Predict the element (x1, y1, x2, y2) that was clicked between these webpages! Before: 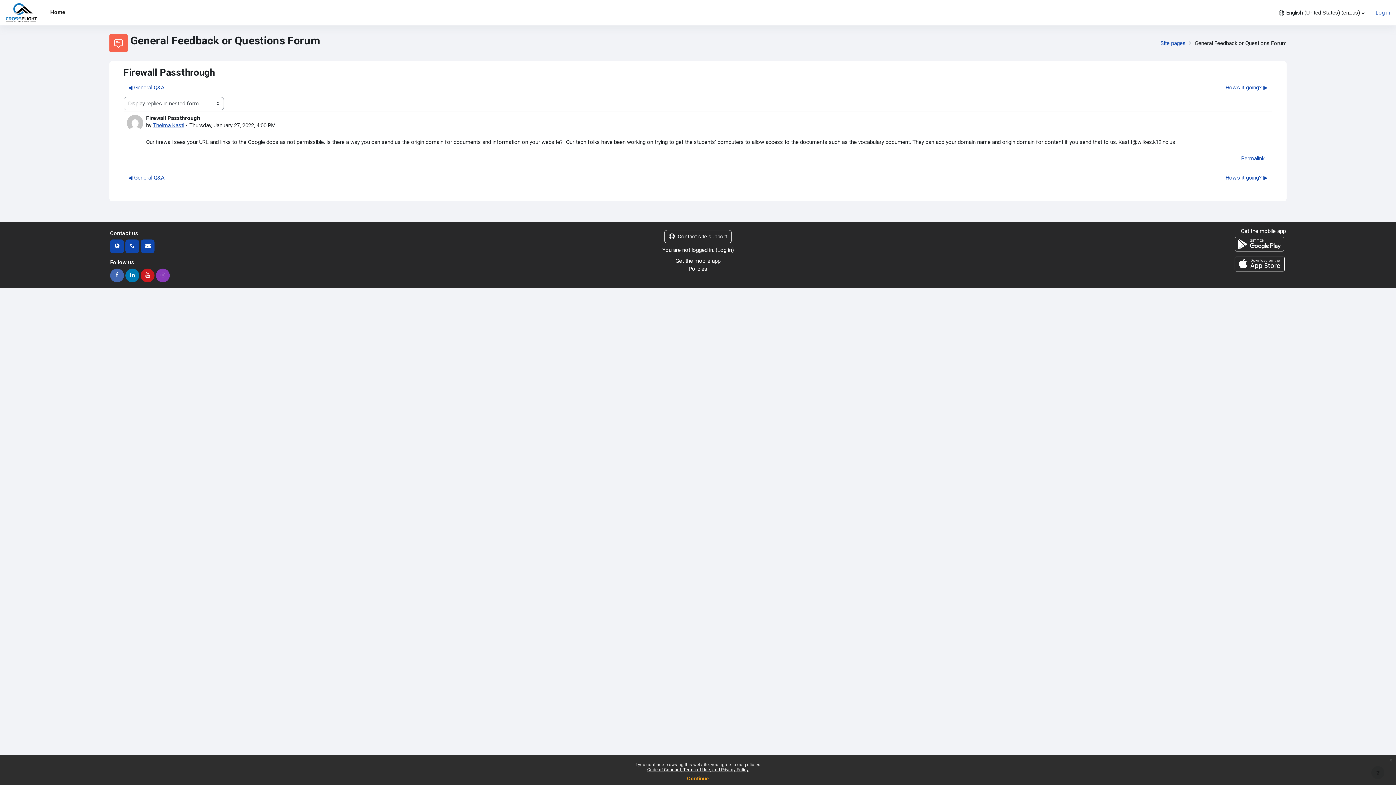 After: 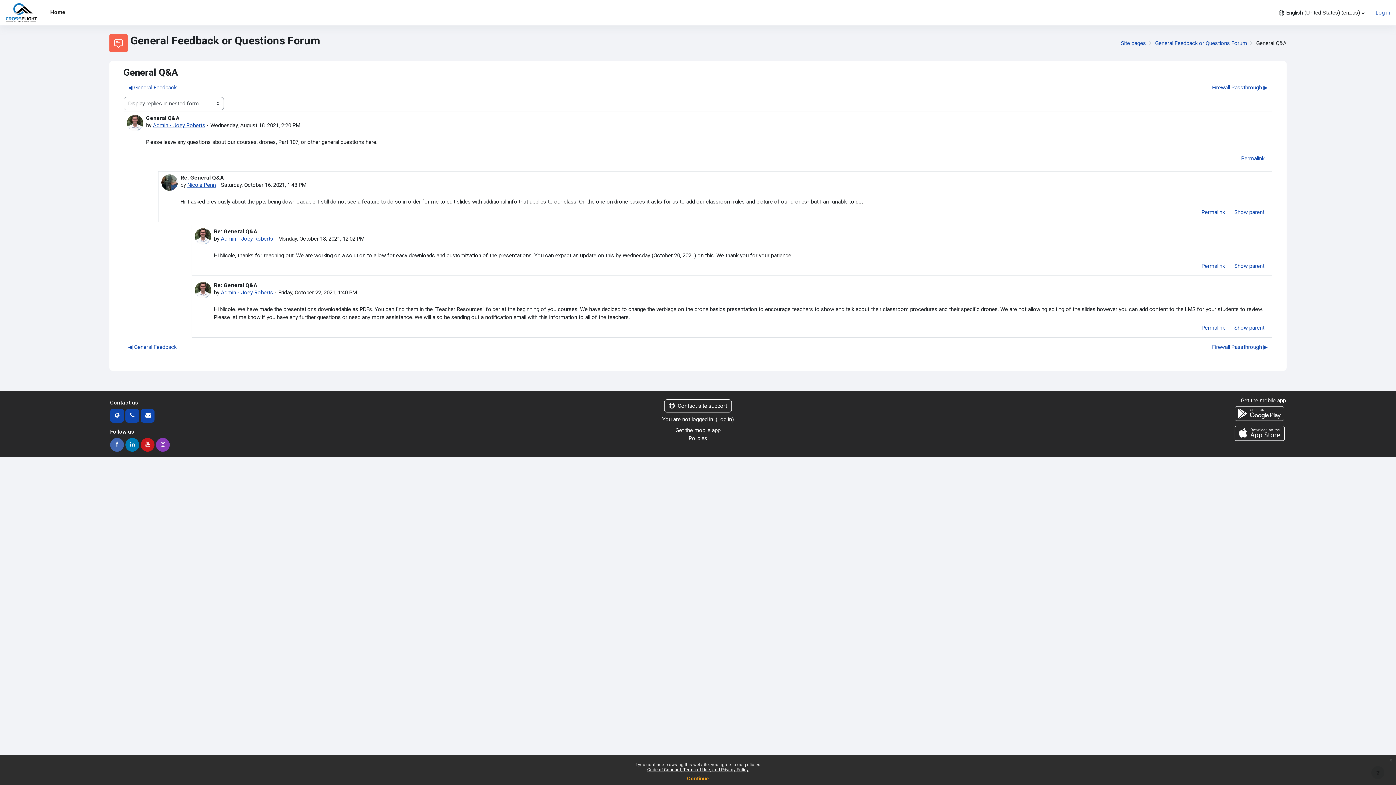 Action: label: Previous discussion: General Q&amp;A bbox: (123, 171, 169, 184)